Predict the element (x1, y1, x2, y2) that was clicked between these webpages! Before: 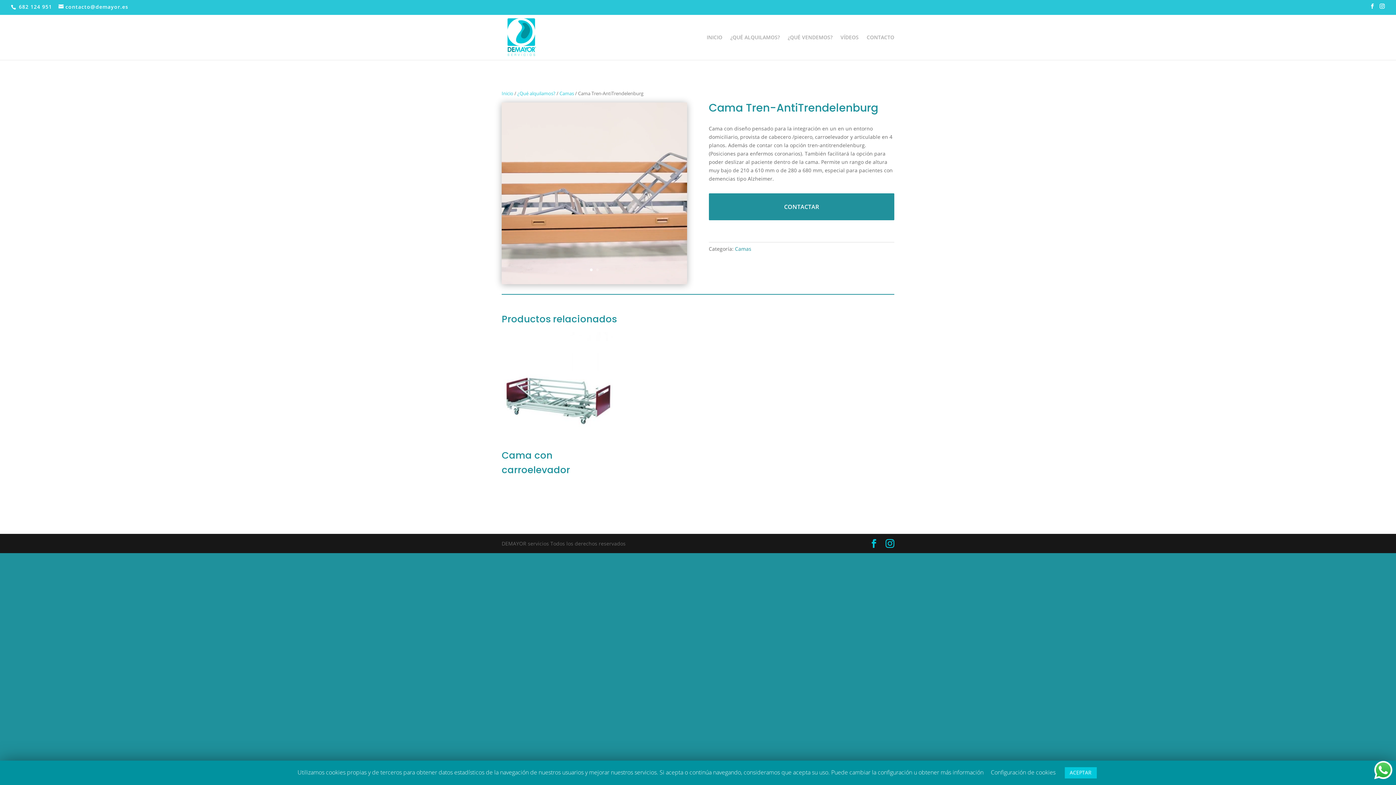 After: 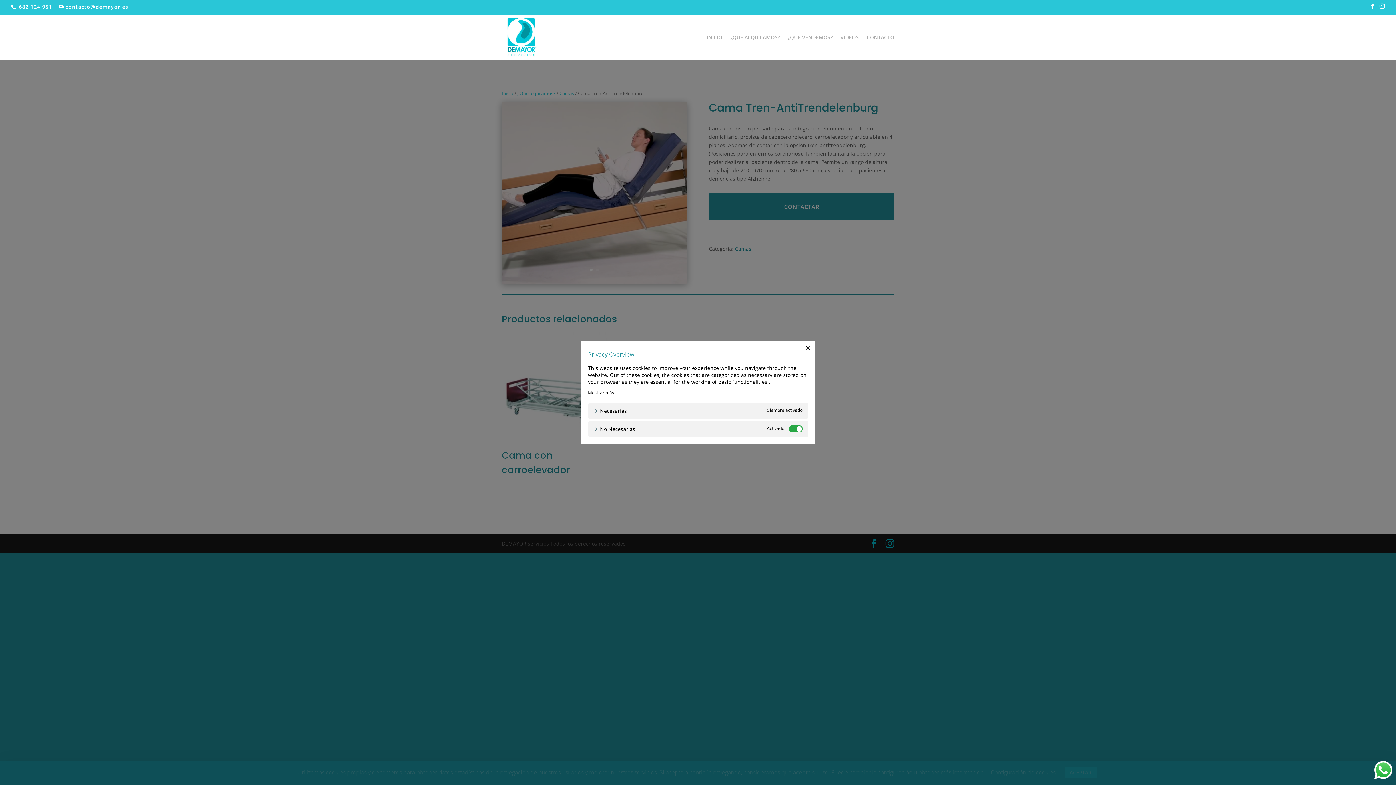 Action: label: Configuración de cookies bbox: (991, 768, 1055, 776)